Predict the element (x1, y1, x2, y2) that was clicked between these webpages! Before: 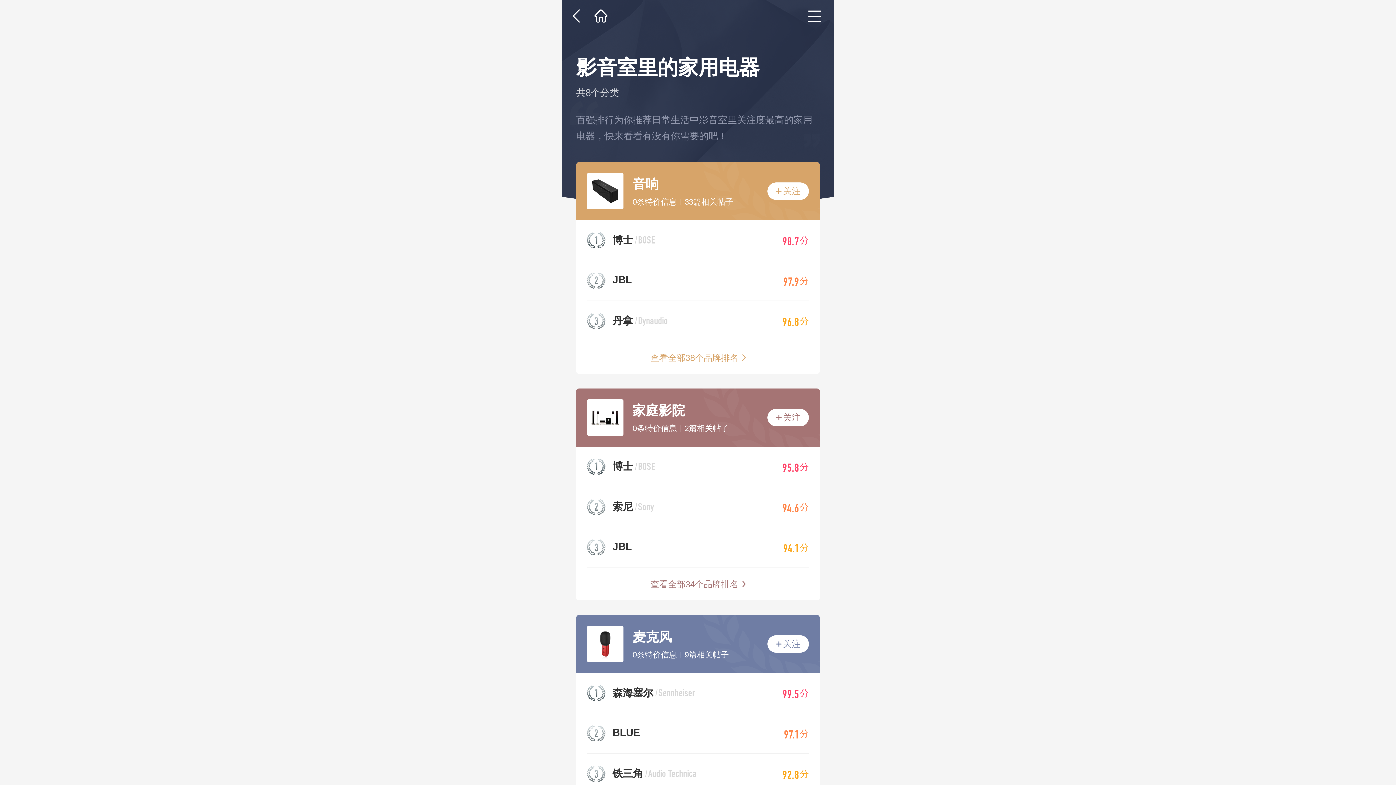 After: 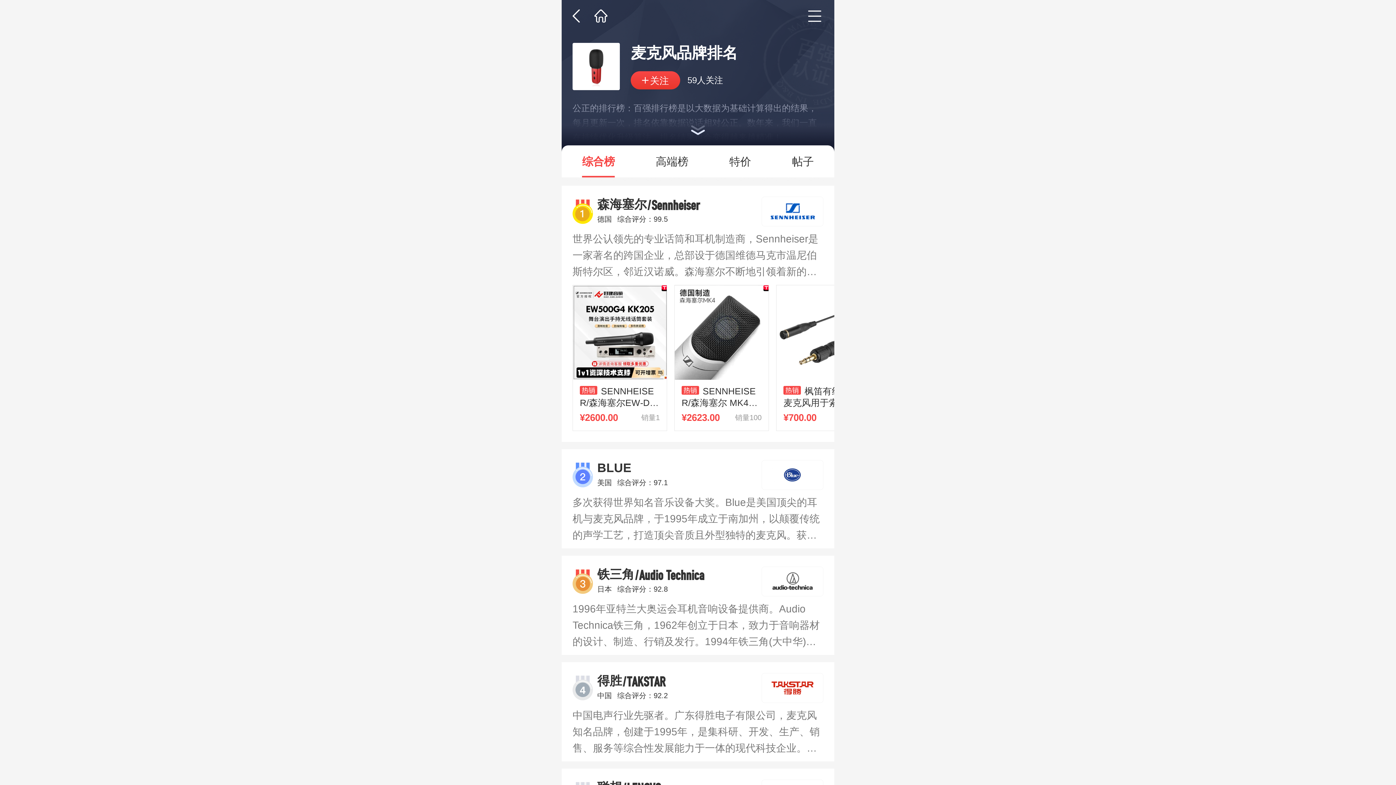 Action: label: 麦克风
0条特价信息
9篇相关帖子
森海塞尔 /Sennheiser
99.5
分
BLUE
97.1
分
铁三角 /Audio Technica
92.8
分
查看全部33个品牌排名 bbox: (576, 615, 820, 827)